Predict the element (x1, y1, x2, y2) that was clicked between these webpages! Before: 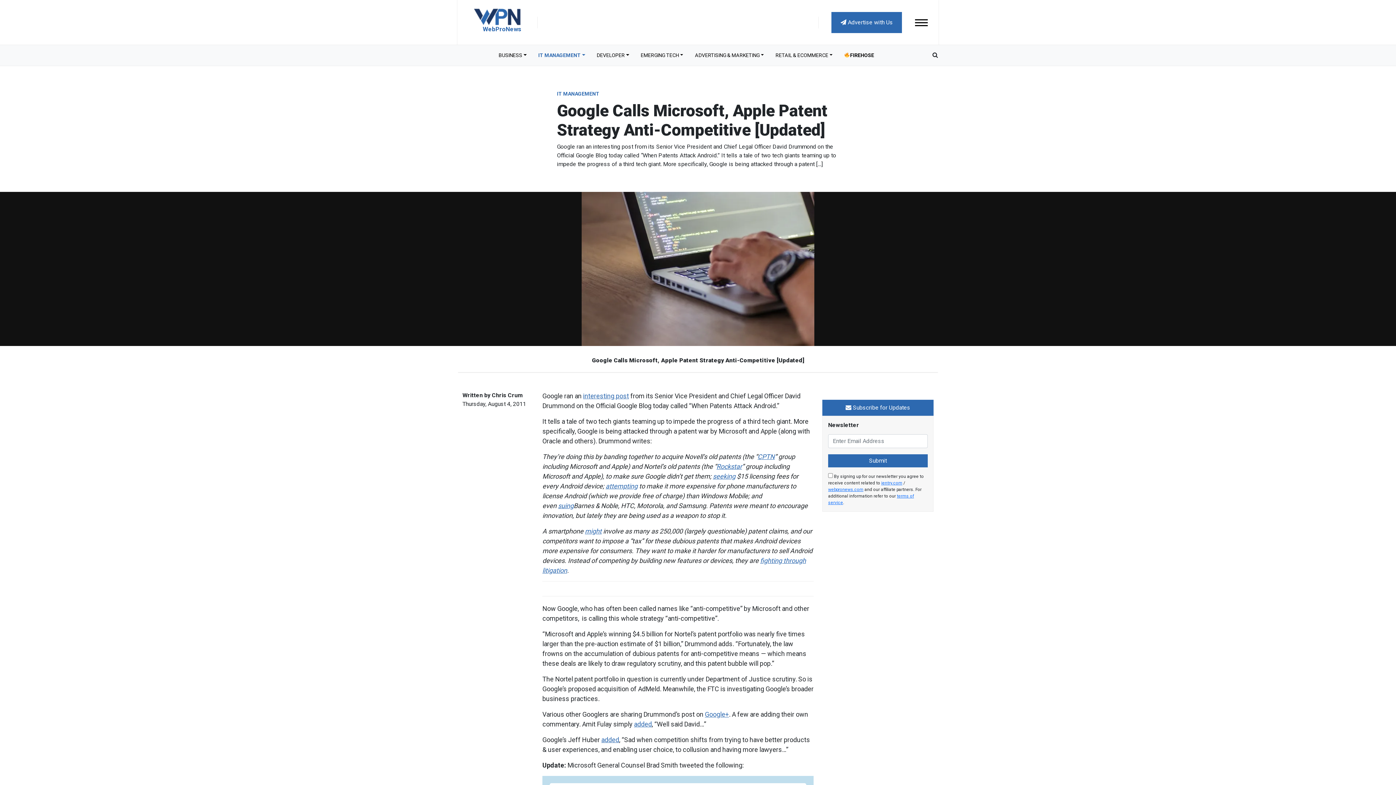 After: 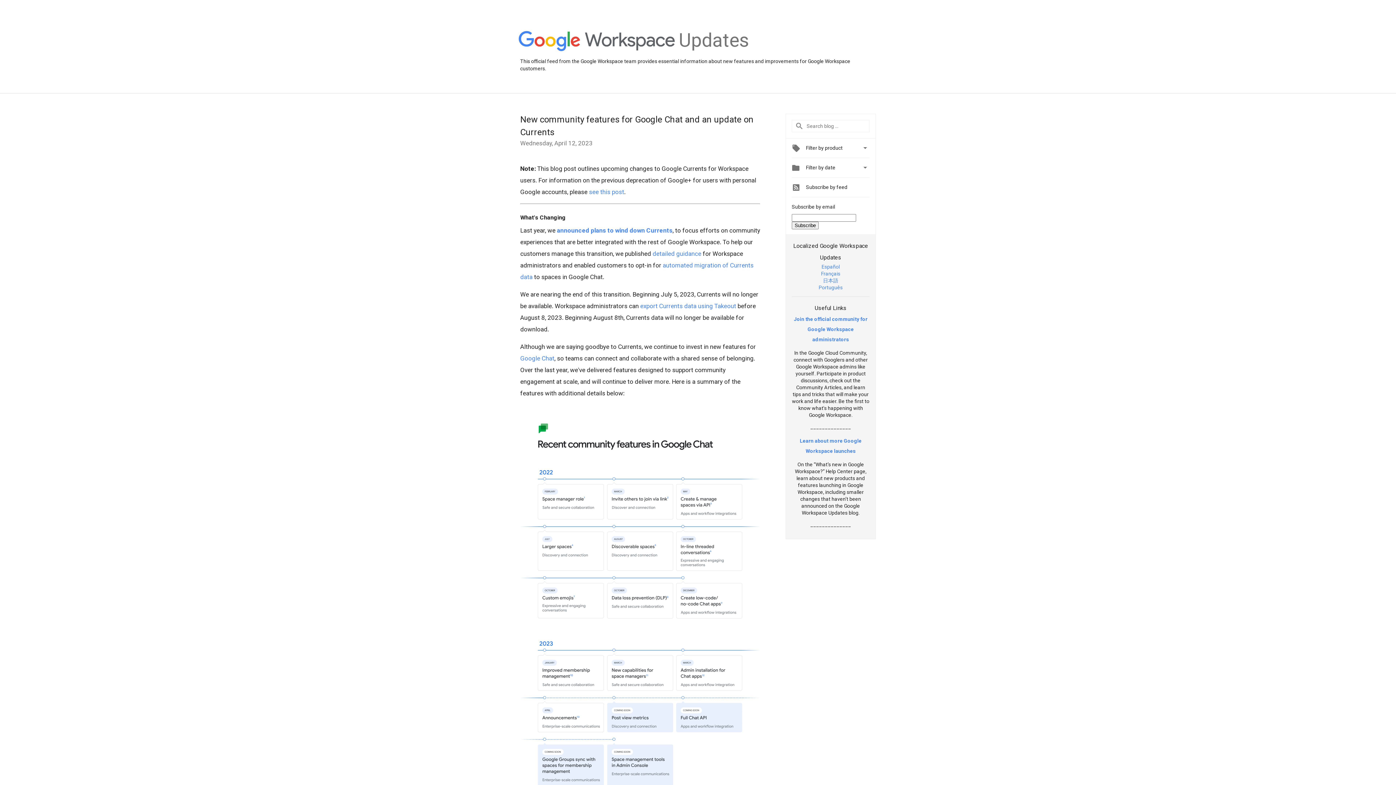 Action: bbox: (705, 710, 729, 718) label: Google+